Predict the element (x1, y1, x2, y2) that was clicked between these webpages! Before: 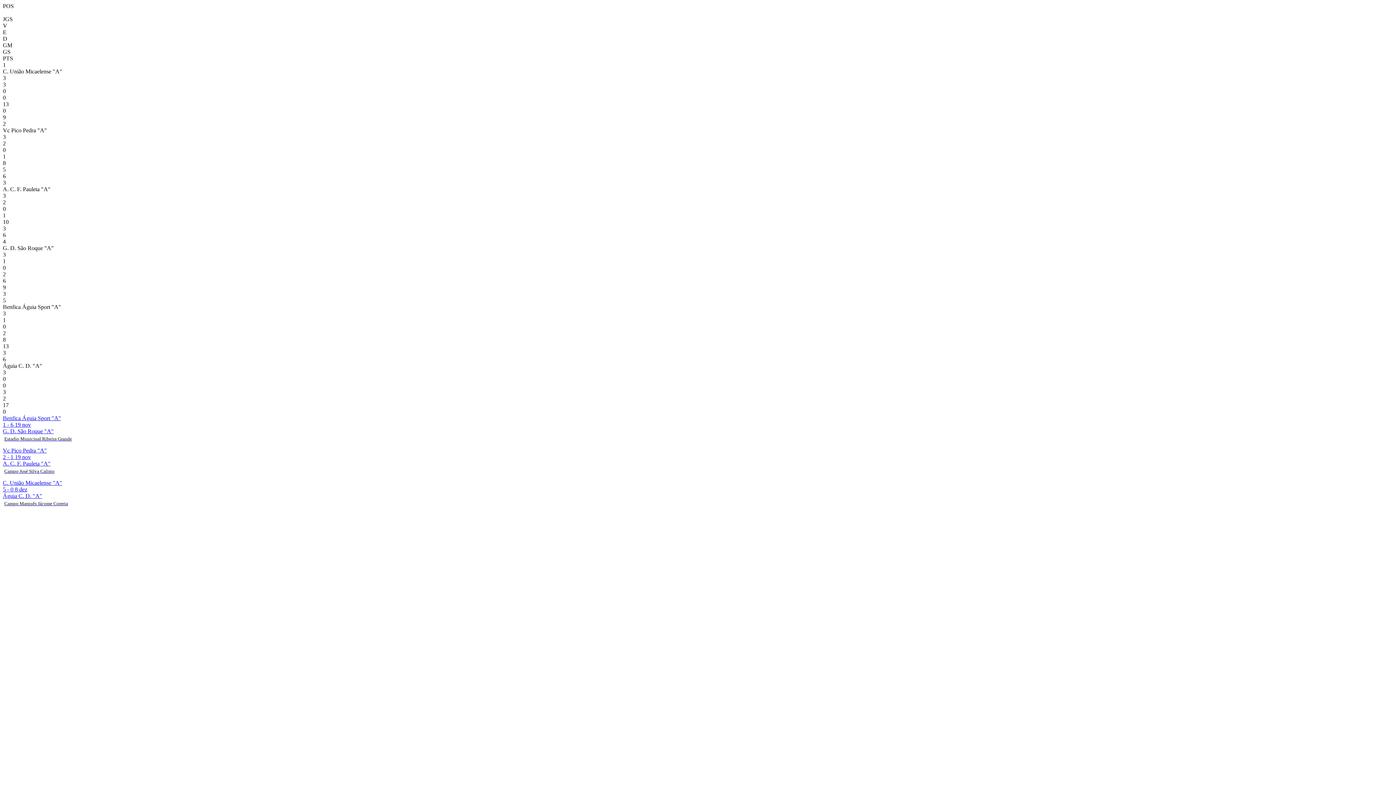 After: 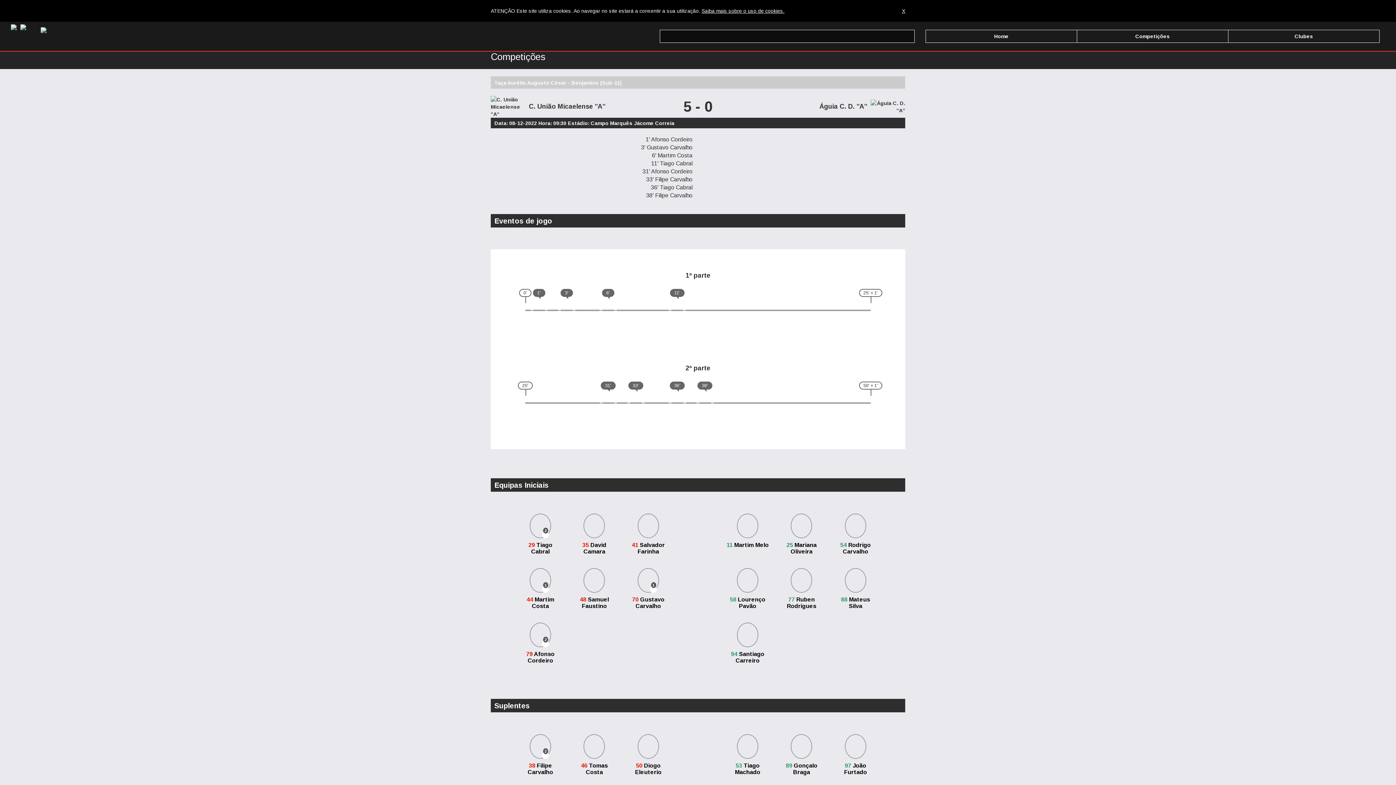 Action: bbox: (2, 480, 1393, 512) label: C. União Micaelense "A"
5 - 0 8 dez
Águia C. D. "A"
Campo Marquês Jácome Correia